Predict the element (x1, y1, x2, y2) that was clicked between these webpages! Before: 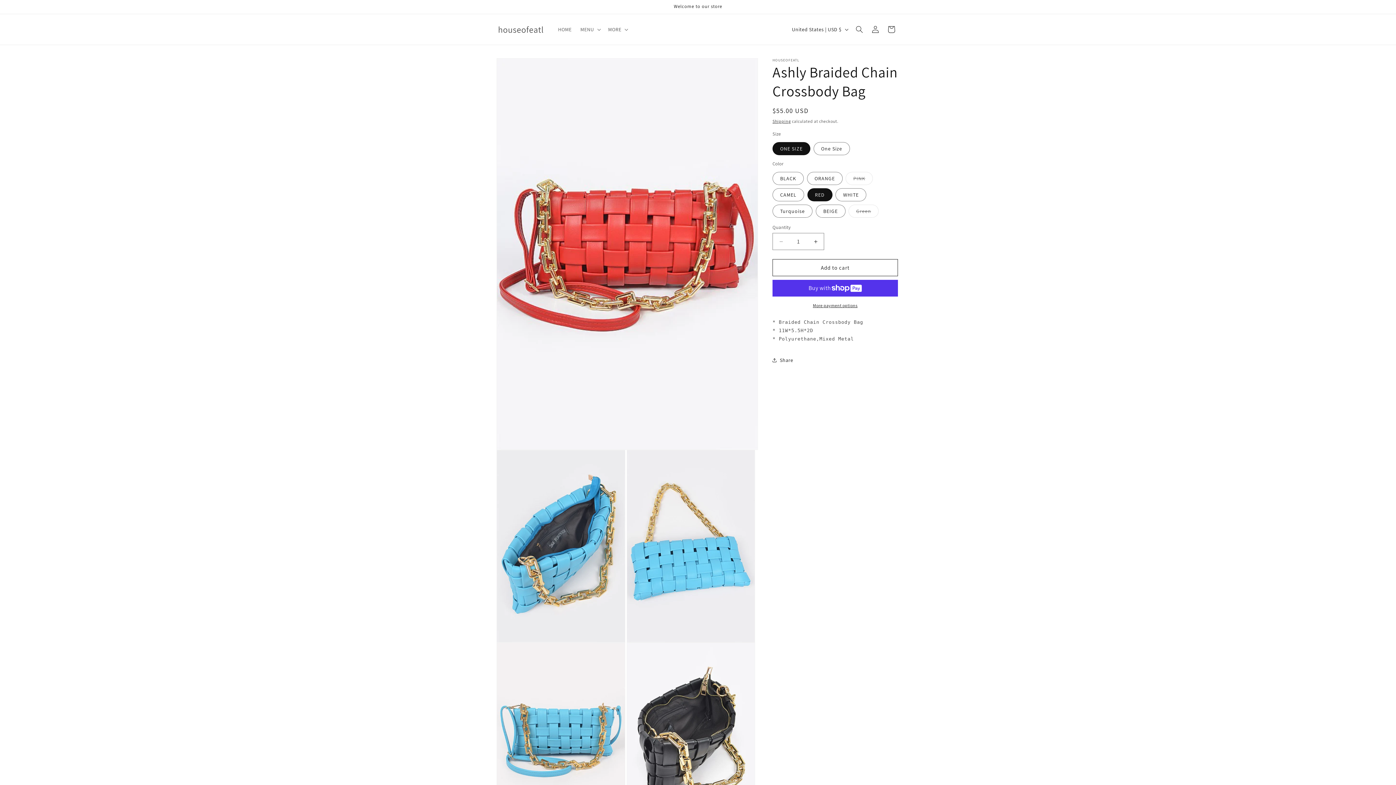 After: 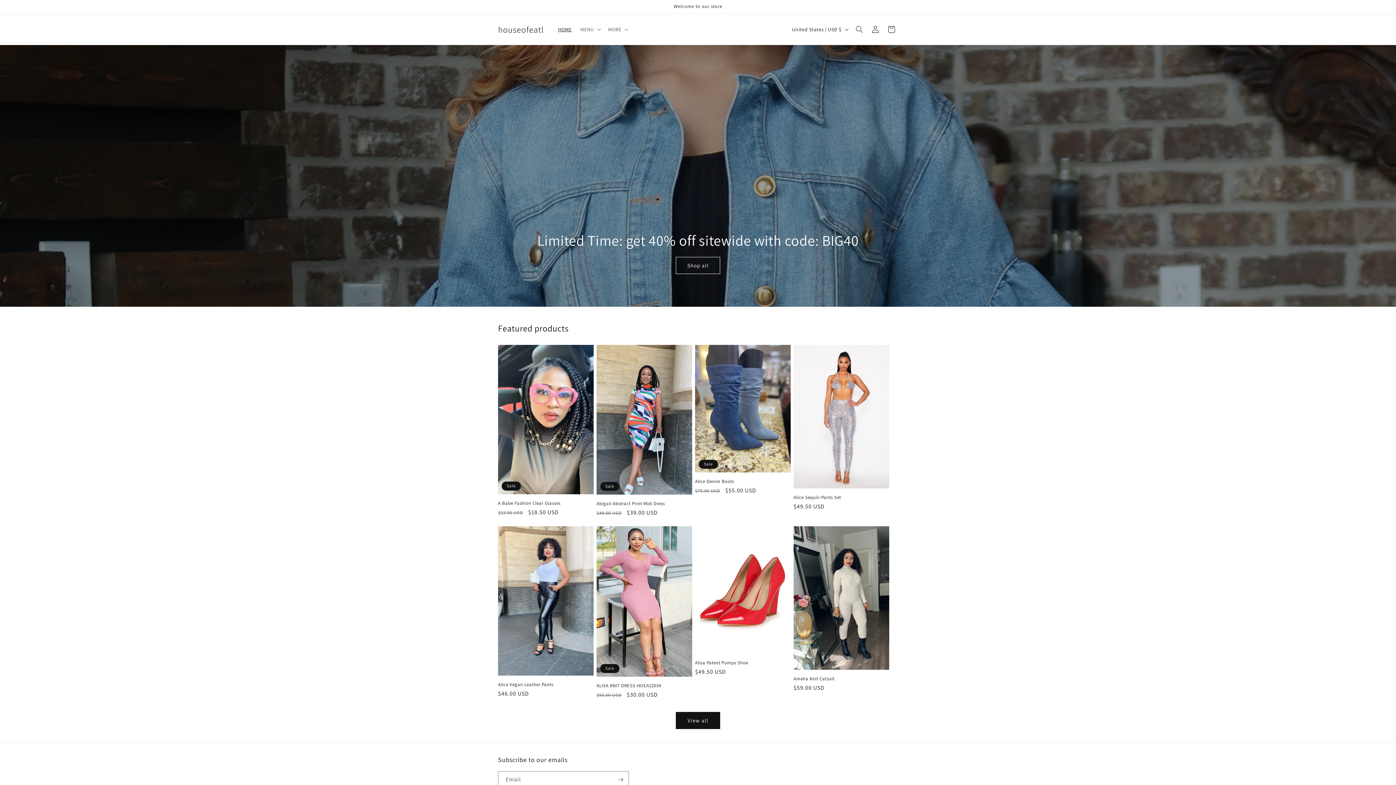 Action: label: HOME bbox: (553, 21, 576, 37)